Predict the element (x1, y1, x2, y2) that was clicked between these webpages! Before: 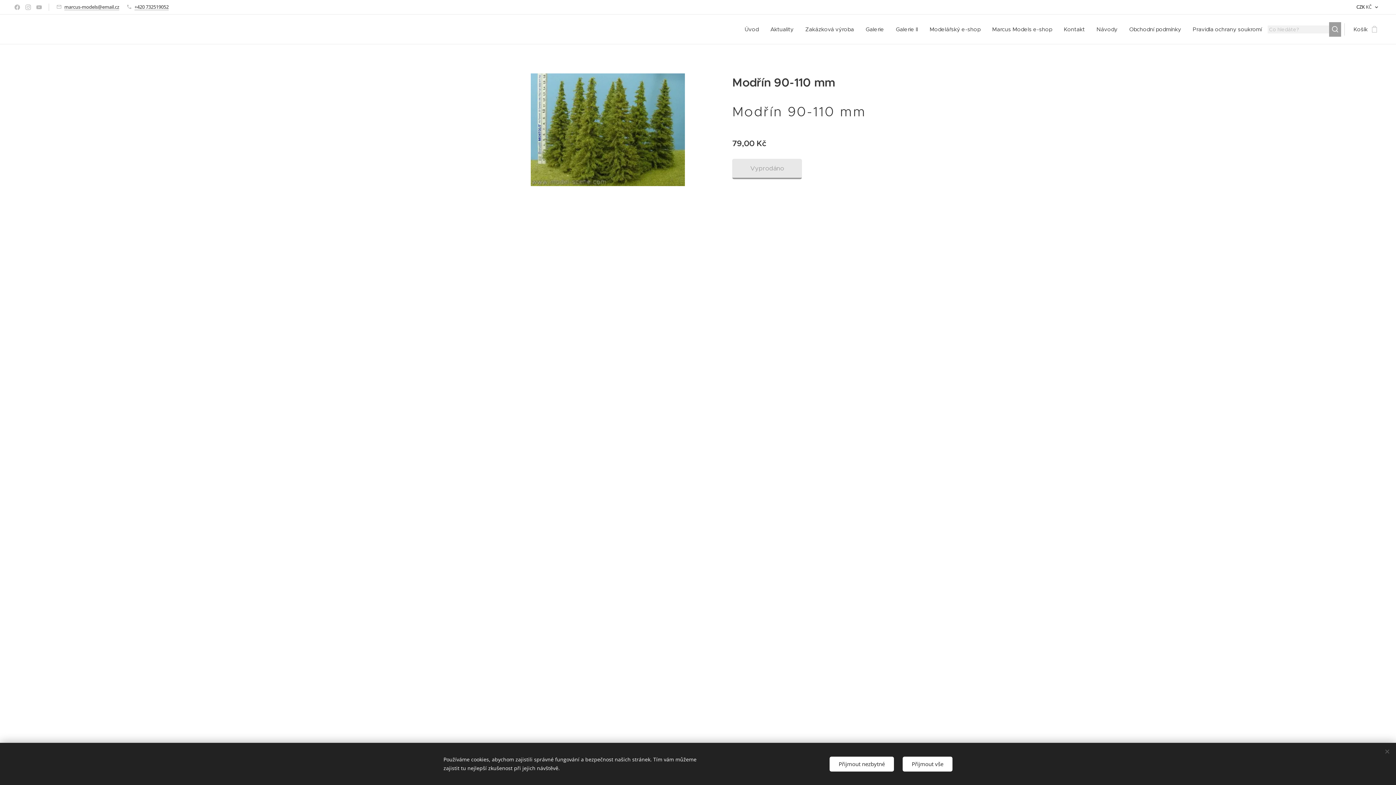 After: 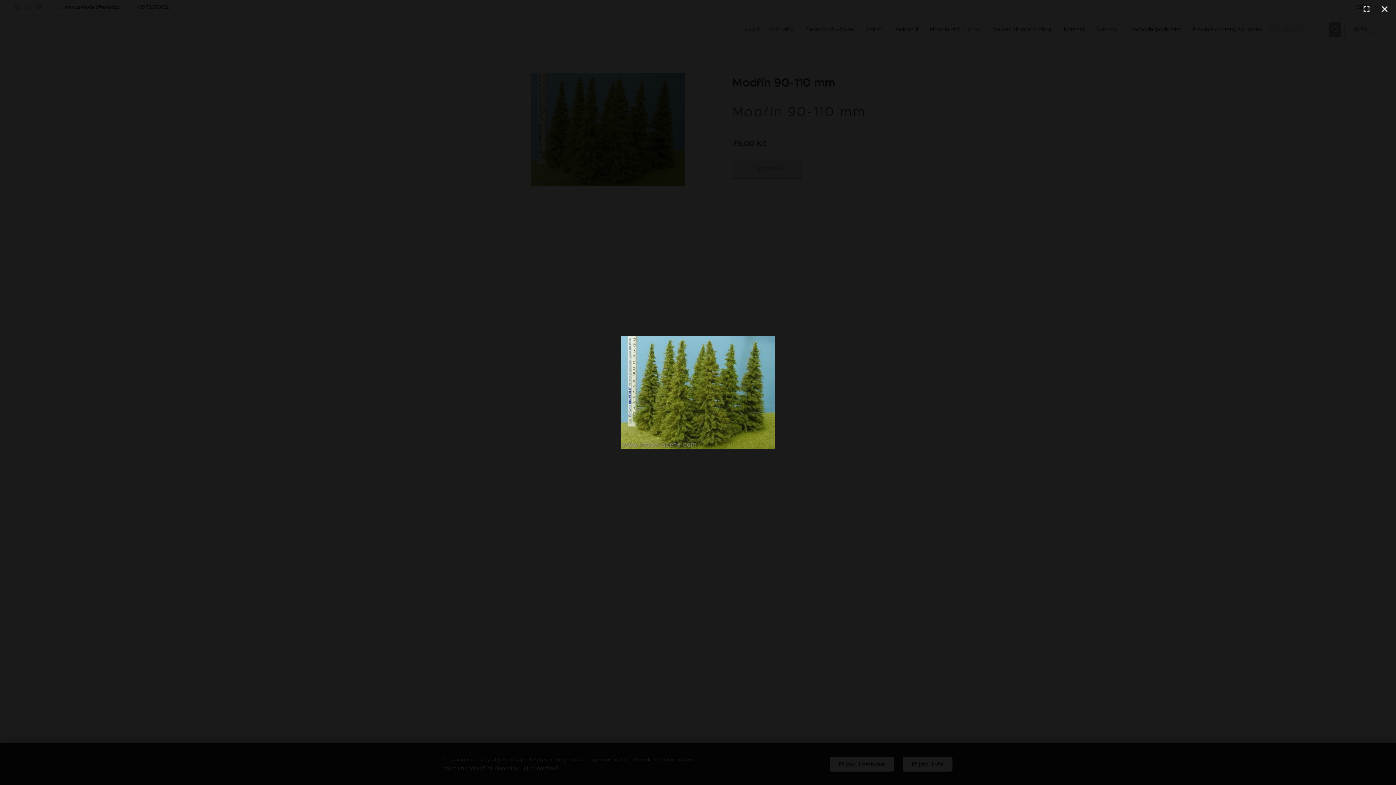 Action: bbox: (505, 73, 710, 186)